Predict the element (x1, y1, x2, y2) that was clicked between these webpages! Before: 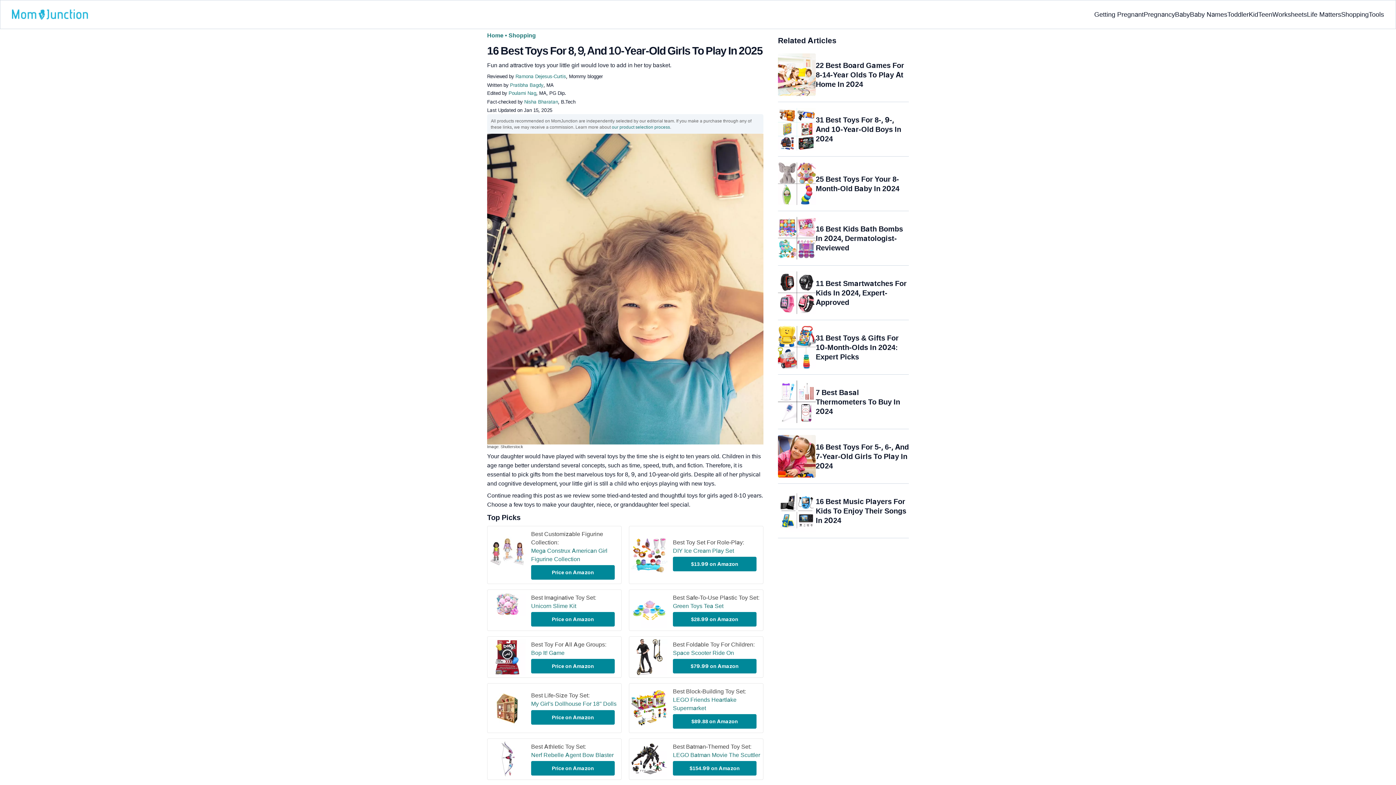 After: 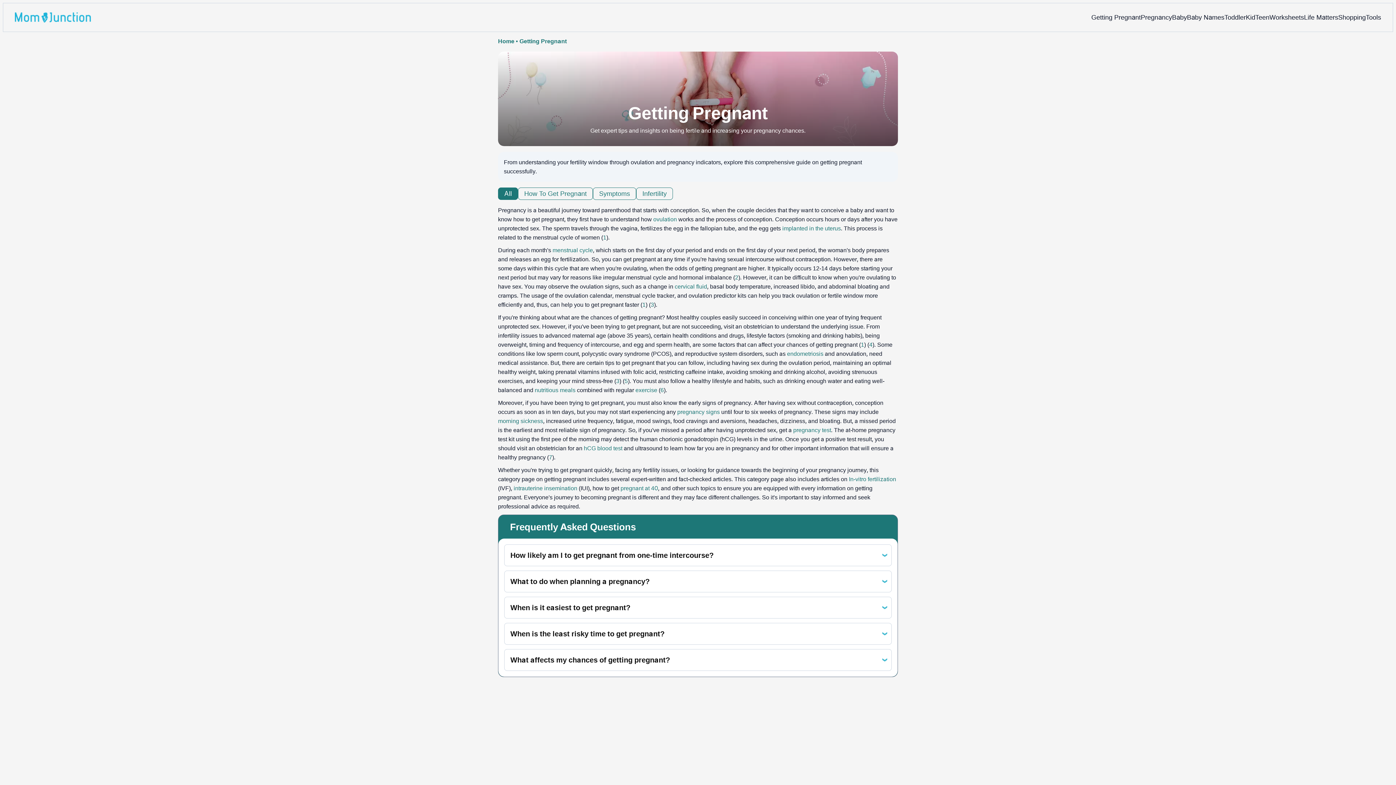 Action: label: Getting Pregnant bbox: (1094, 3, 1144, 25)